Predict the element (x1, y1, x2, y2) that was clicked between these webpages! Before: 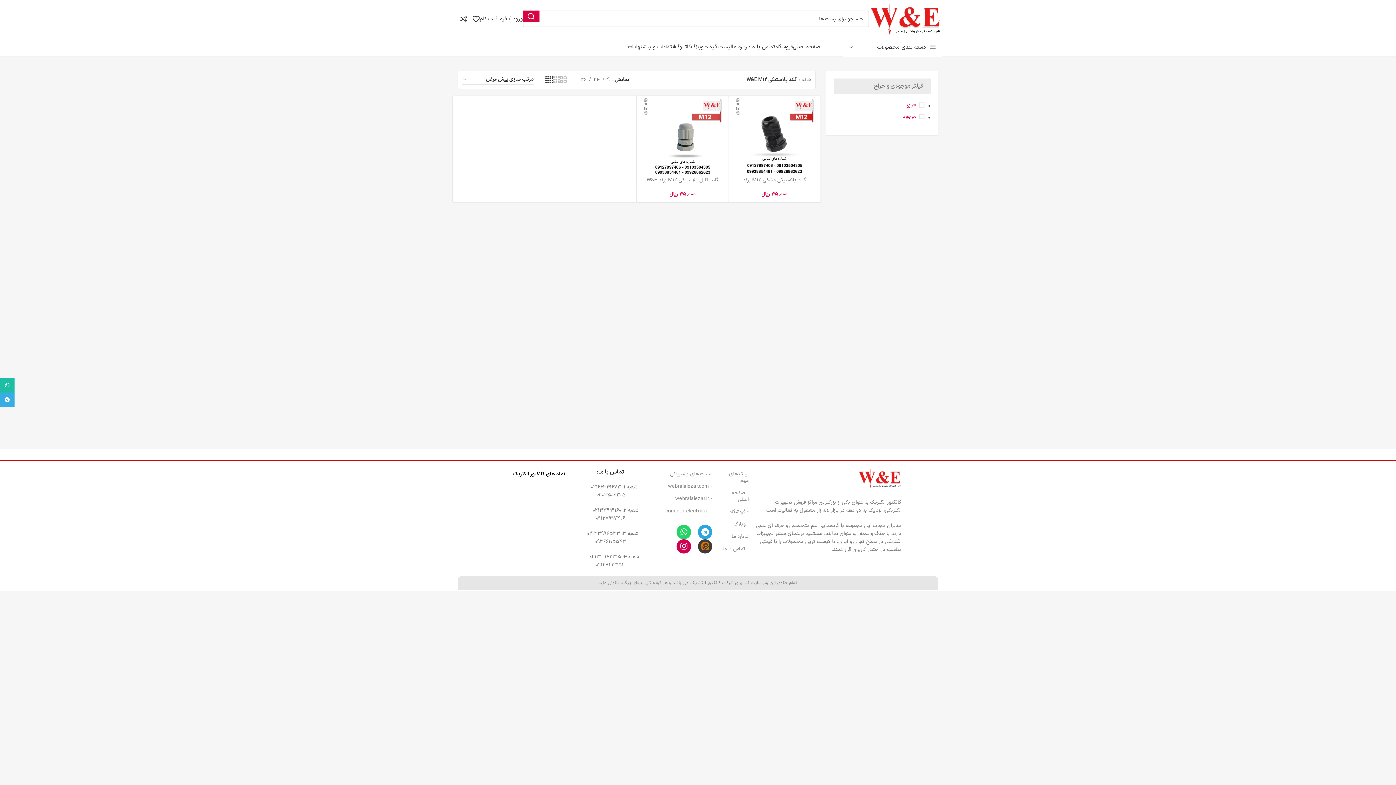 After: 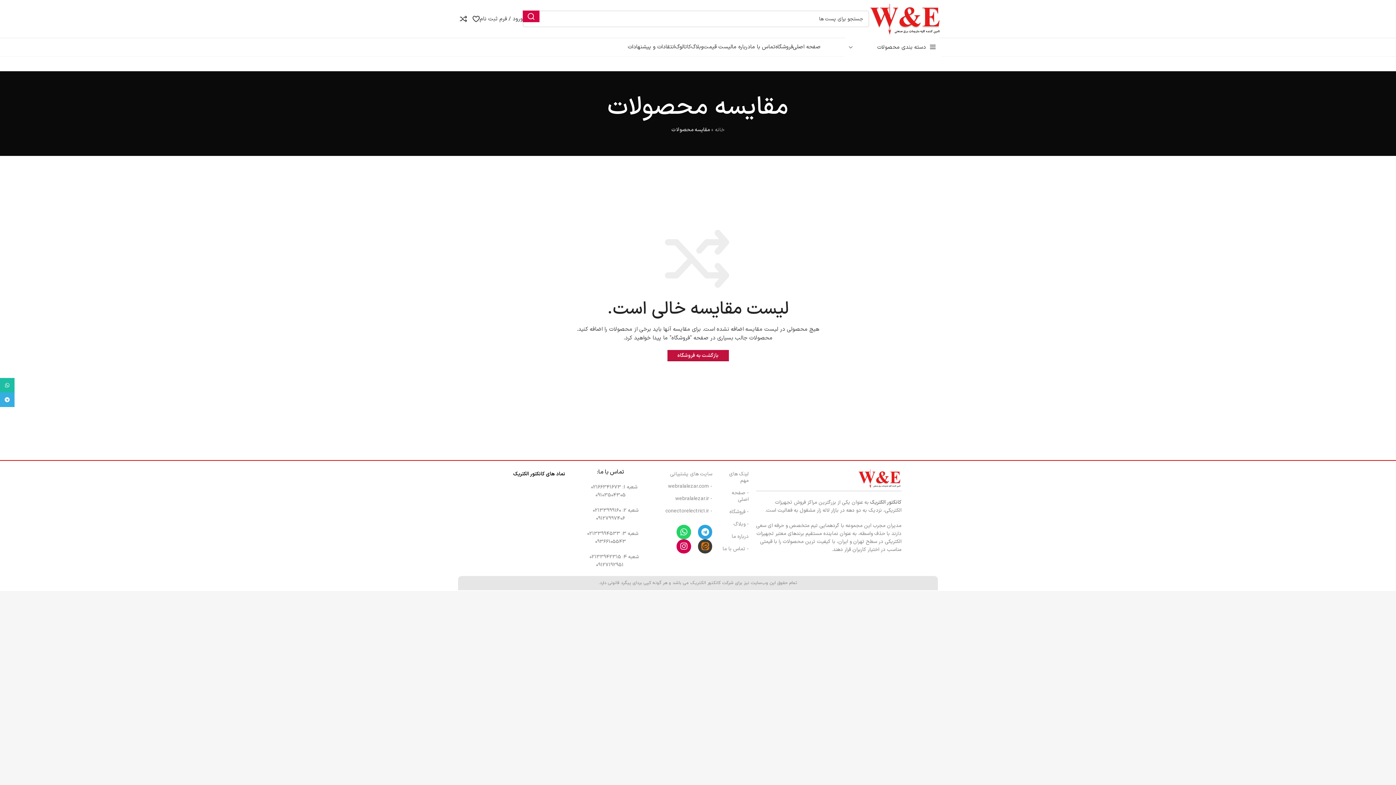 Action: label: 0 bbox: (454, 11, 467, 26)